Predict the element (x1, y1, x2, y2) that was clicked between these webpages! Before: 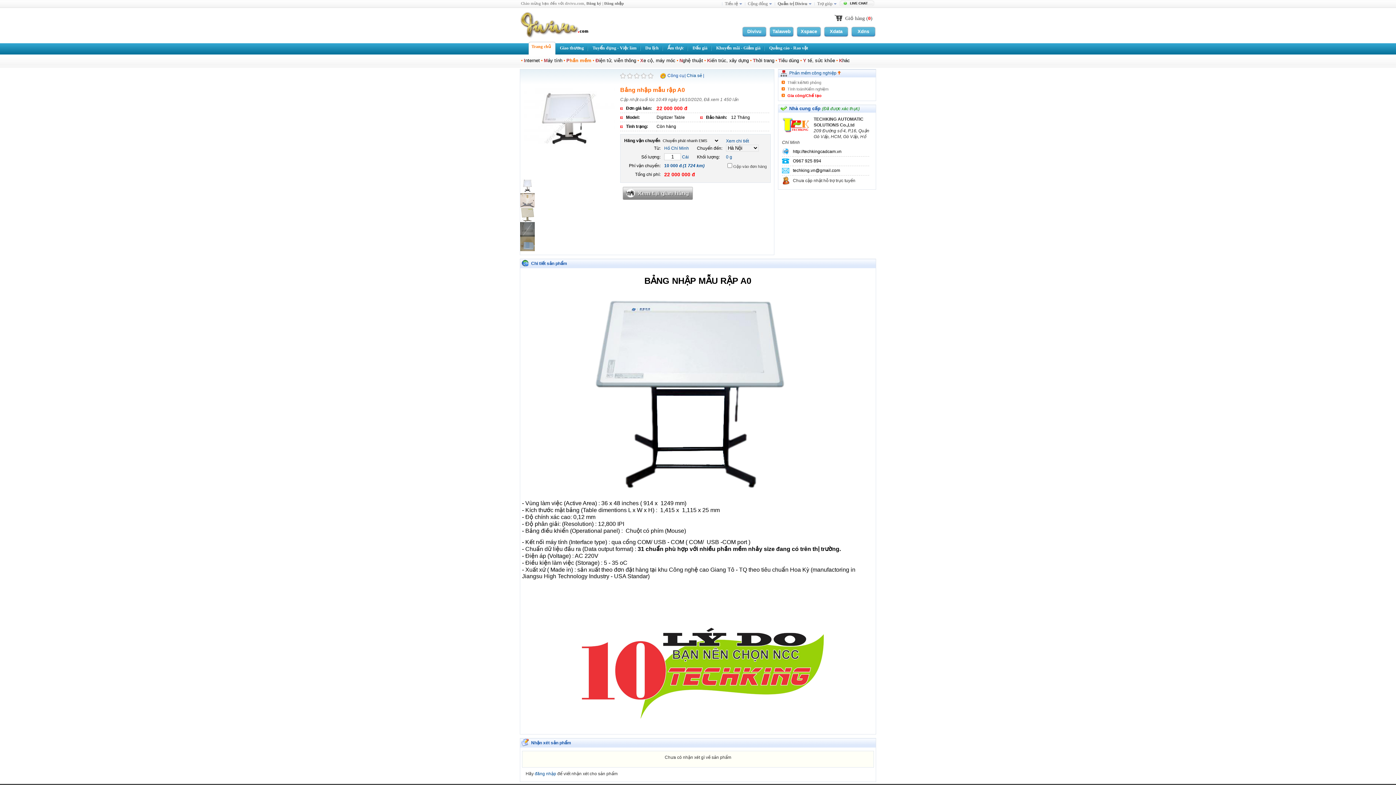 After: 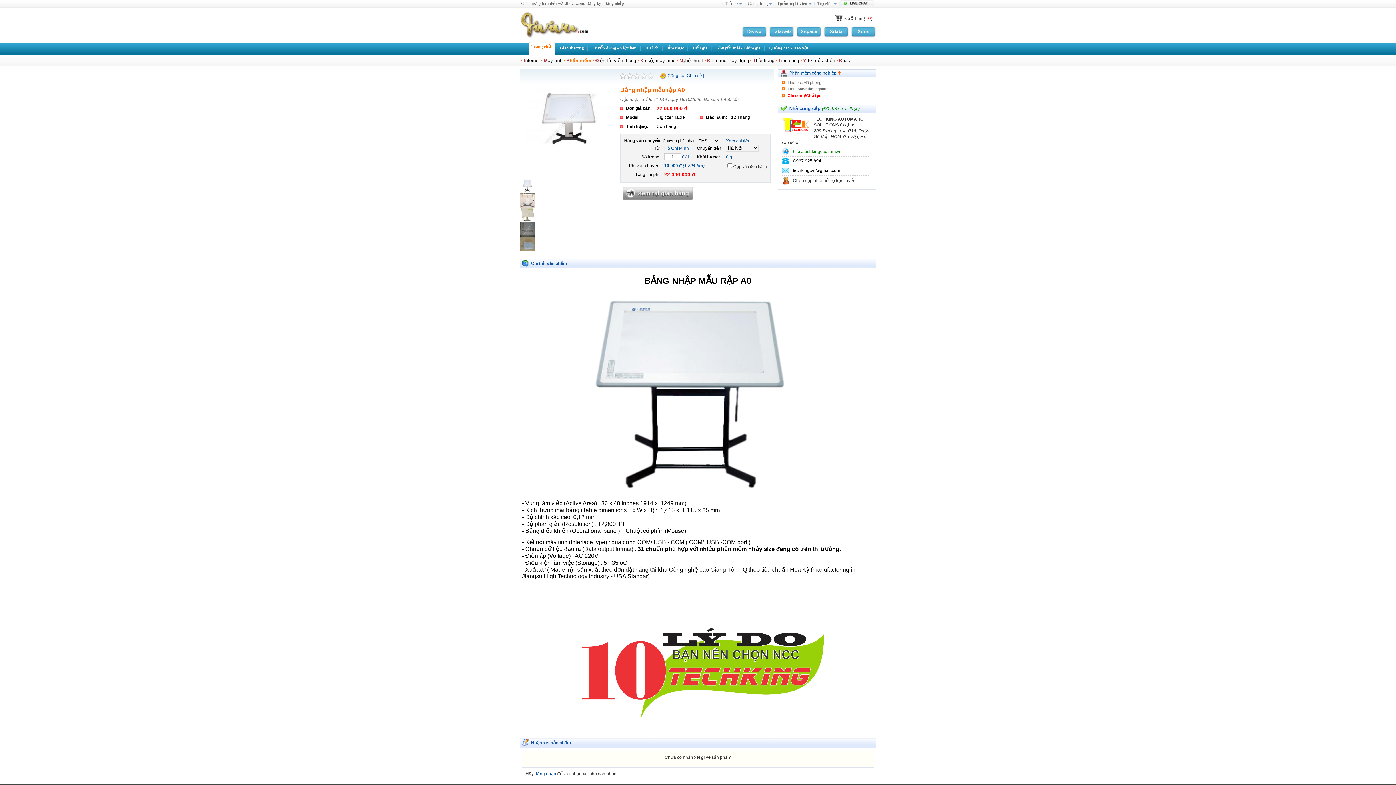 Action: bbox: (793, 149, 841, 154) label: http://techkingcadcam.vn